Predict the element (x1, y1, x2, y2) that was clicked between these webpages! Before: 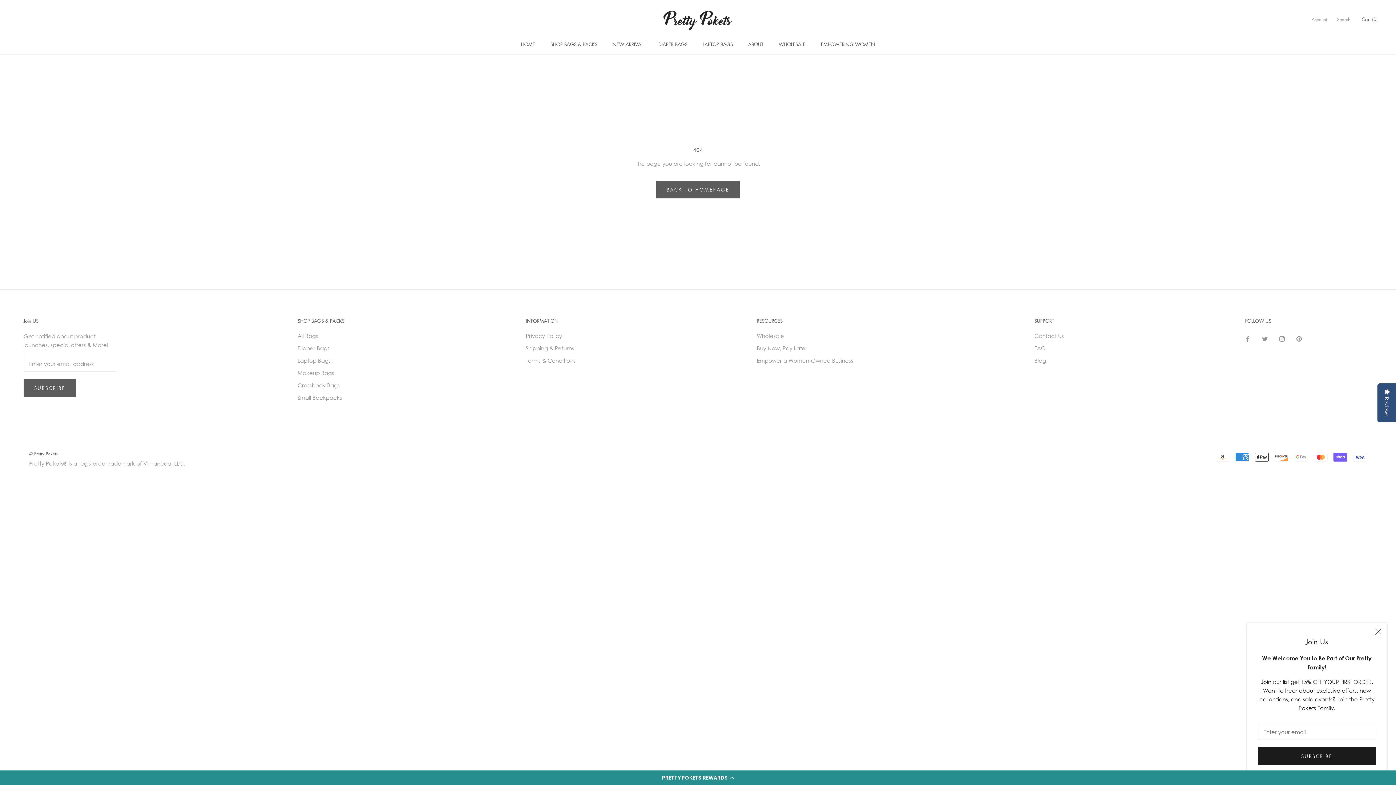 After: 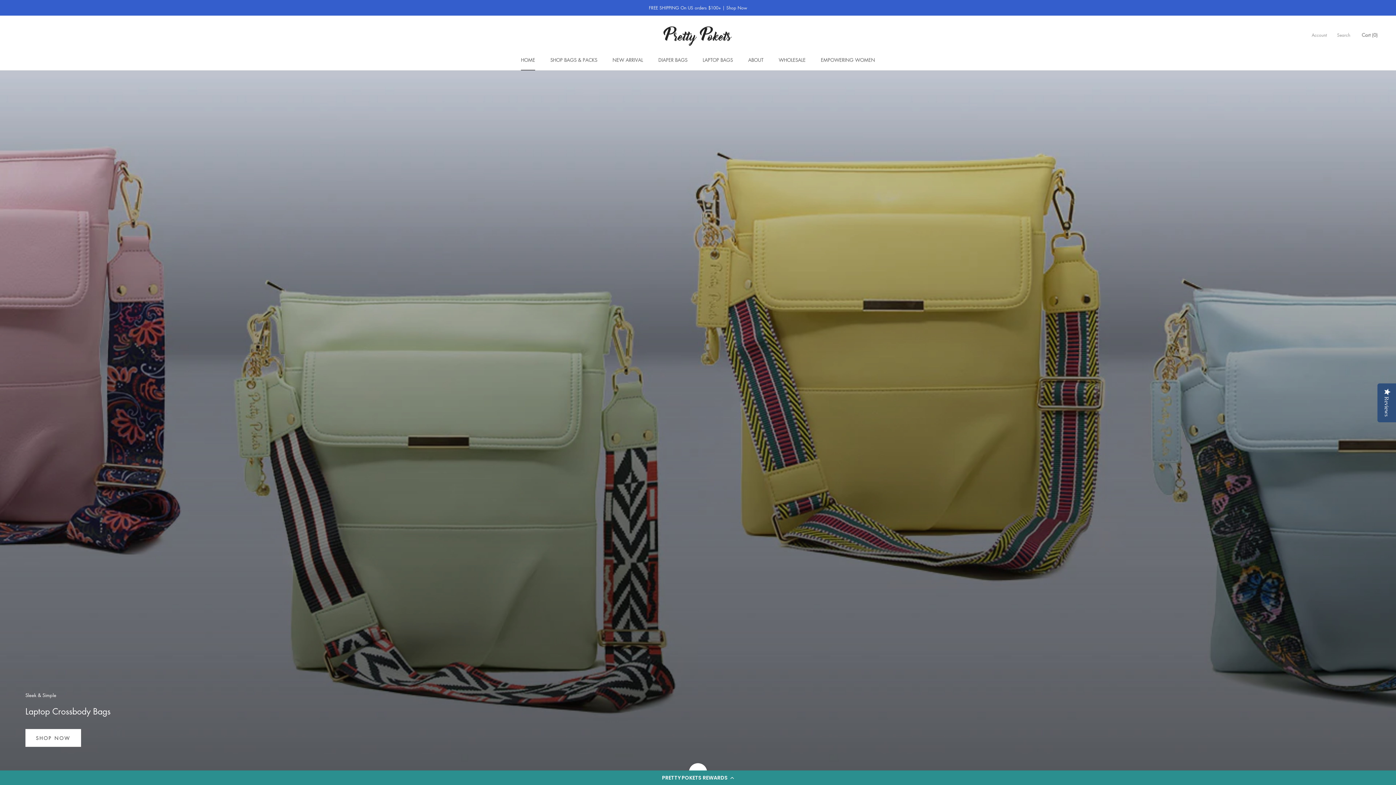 Action: bbox: (660, 6, 735, 31)